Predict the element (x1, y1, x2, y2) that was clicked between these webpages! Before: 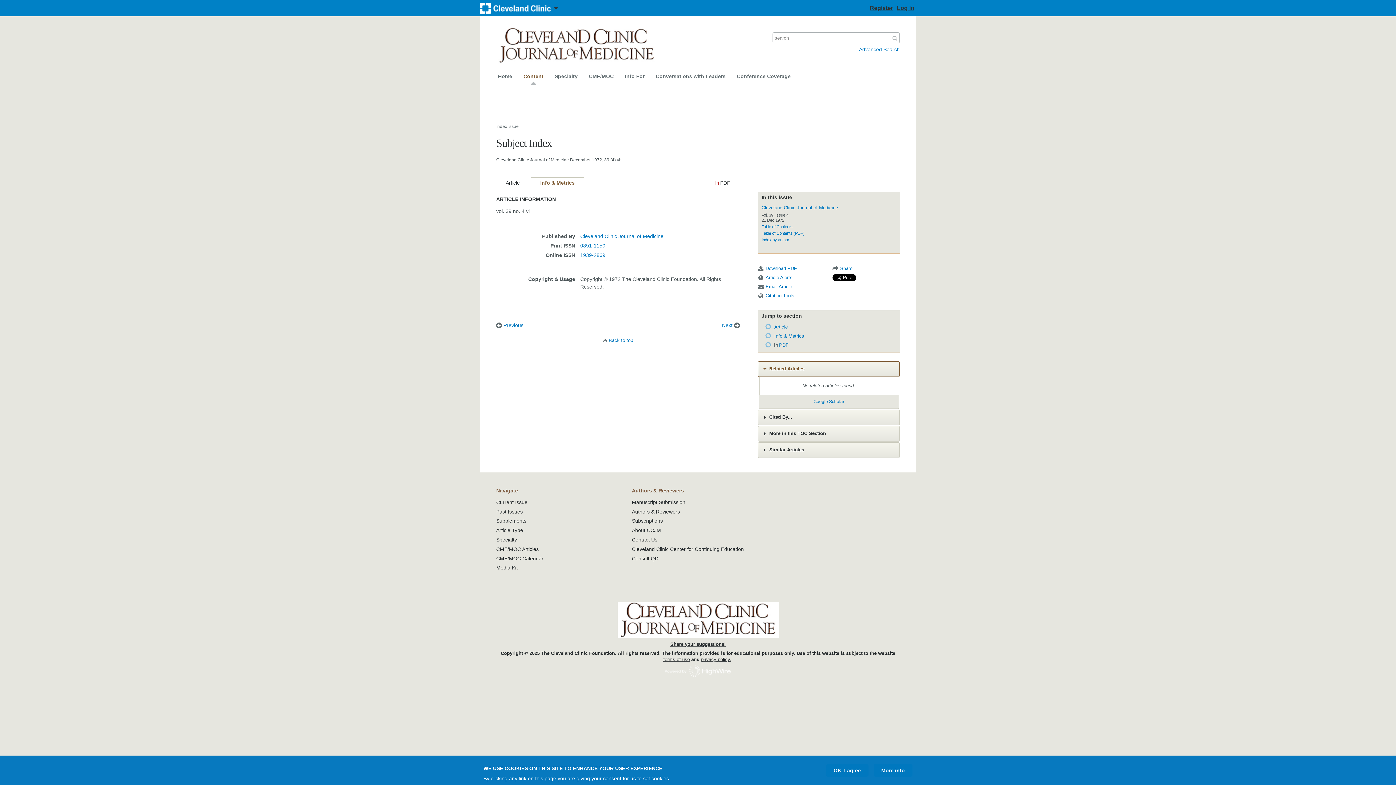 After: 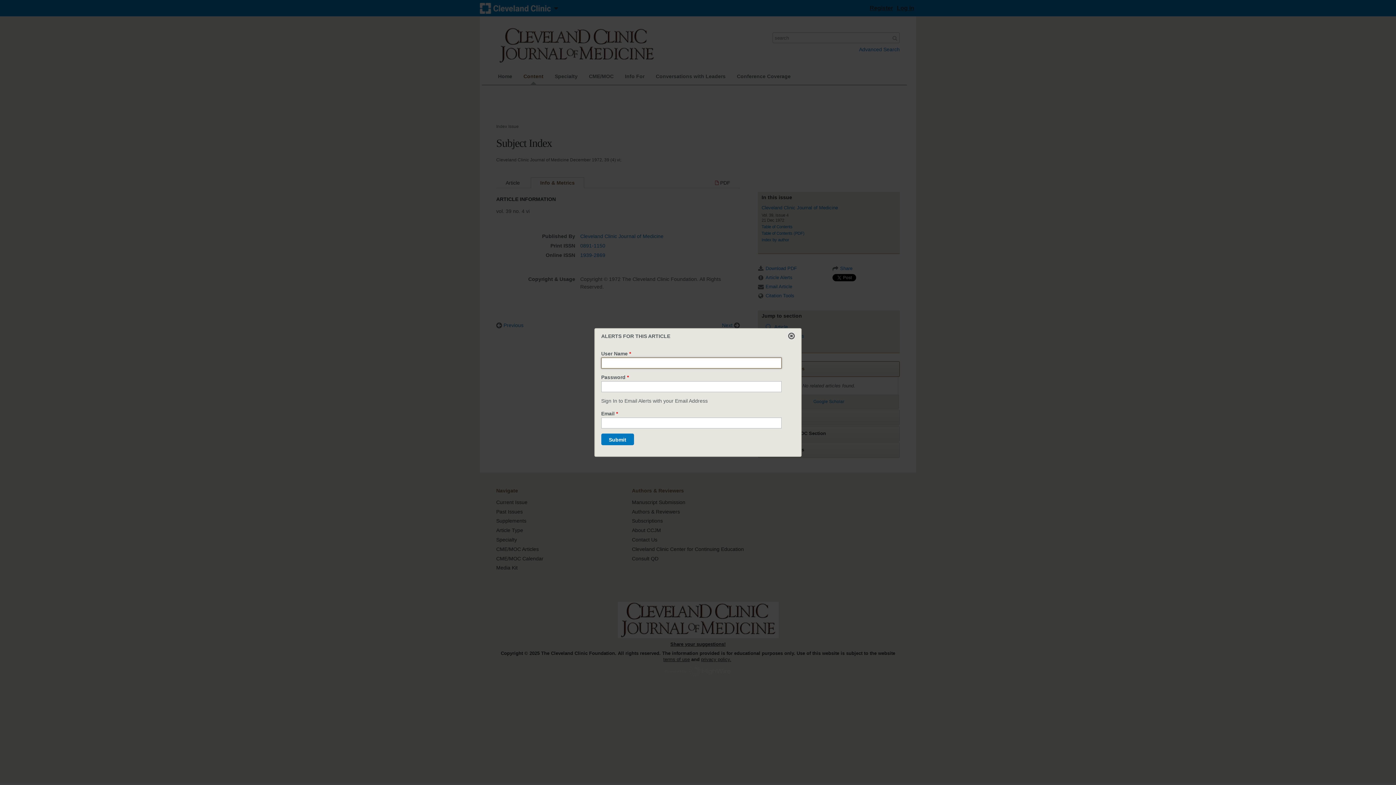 Action: bbox: (758, 274, 792, 281) label: Article Alerts